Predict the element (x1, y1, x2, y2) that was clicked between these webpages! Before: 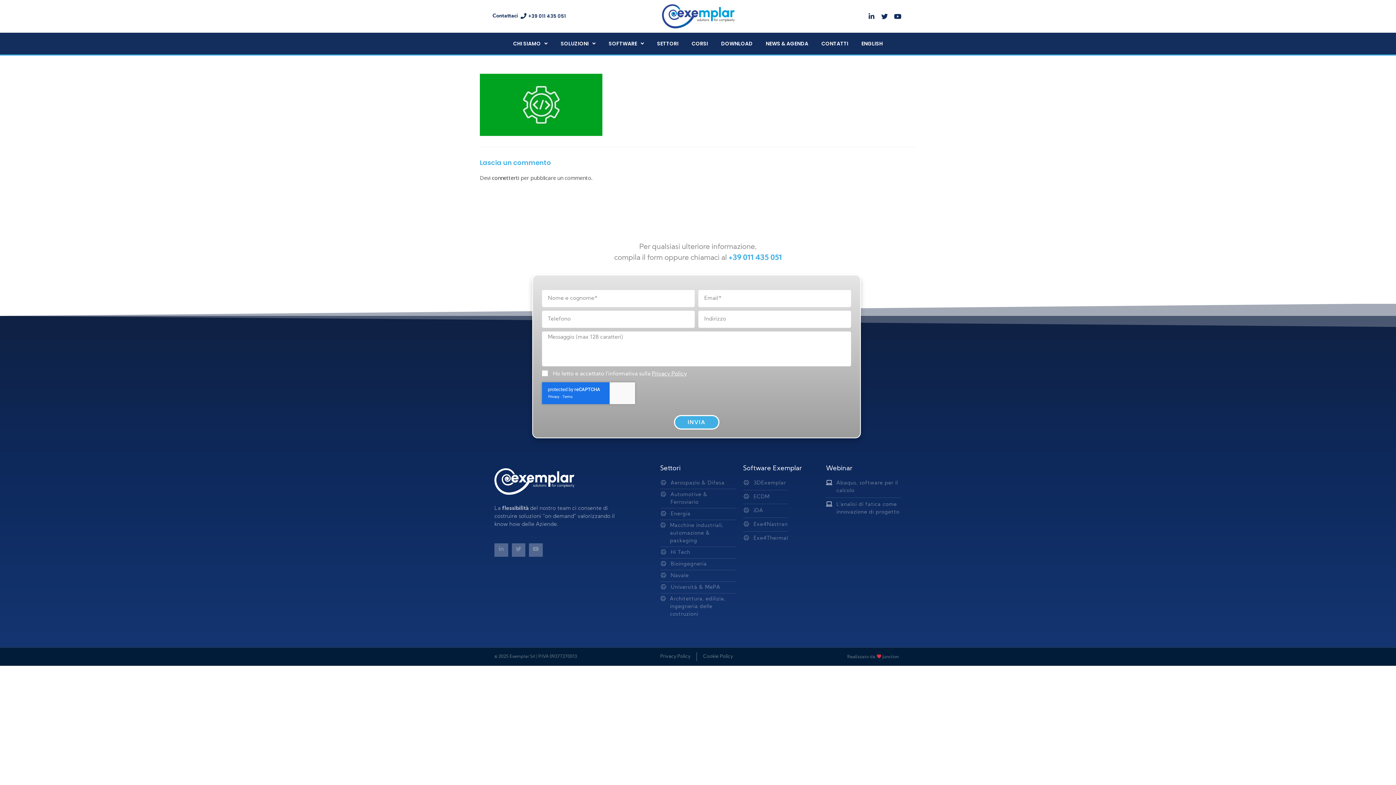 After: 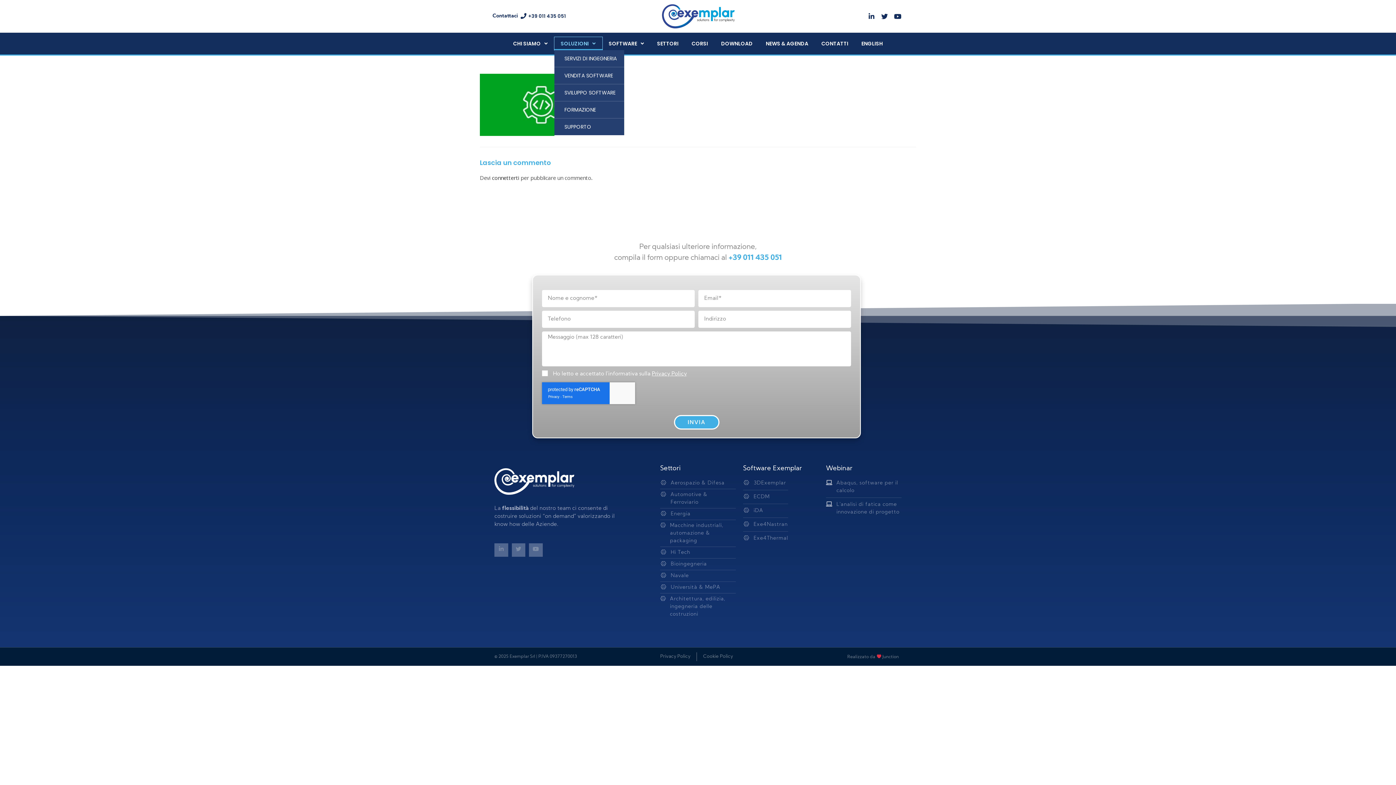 Action: label: SOLUZIONI bbox: (554, 37, 602, 50)